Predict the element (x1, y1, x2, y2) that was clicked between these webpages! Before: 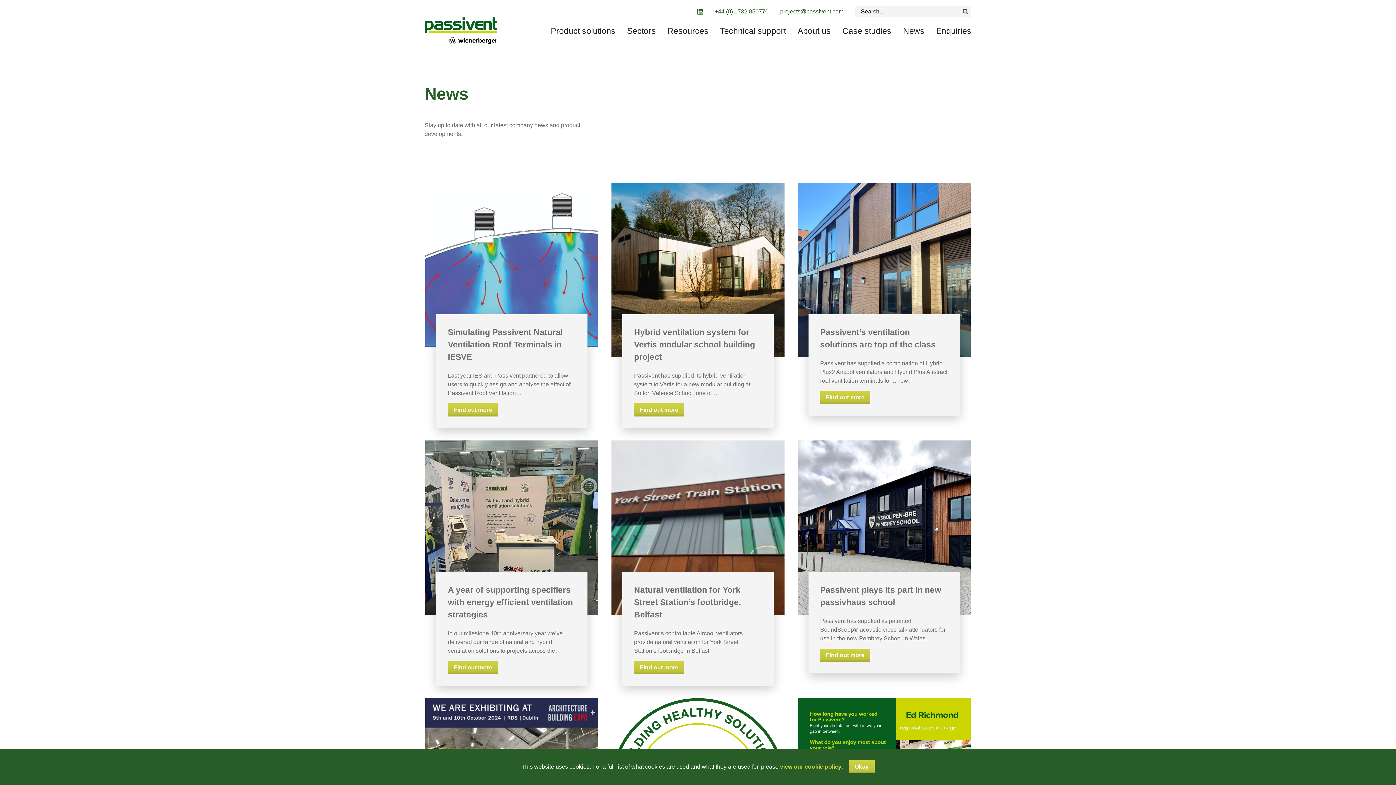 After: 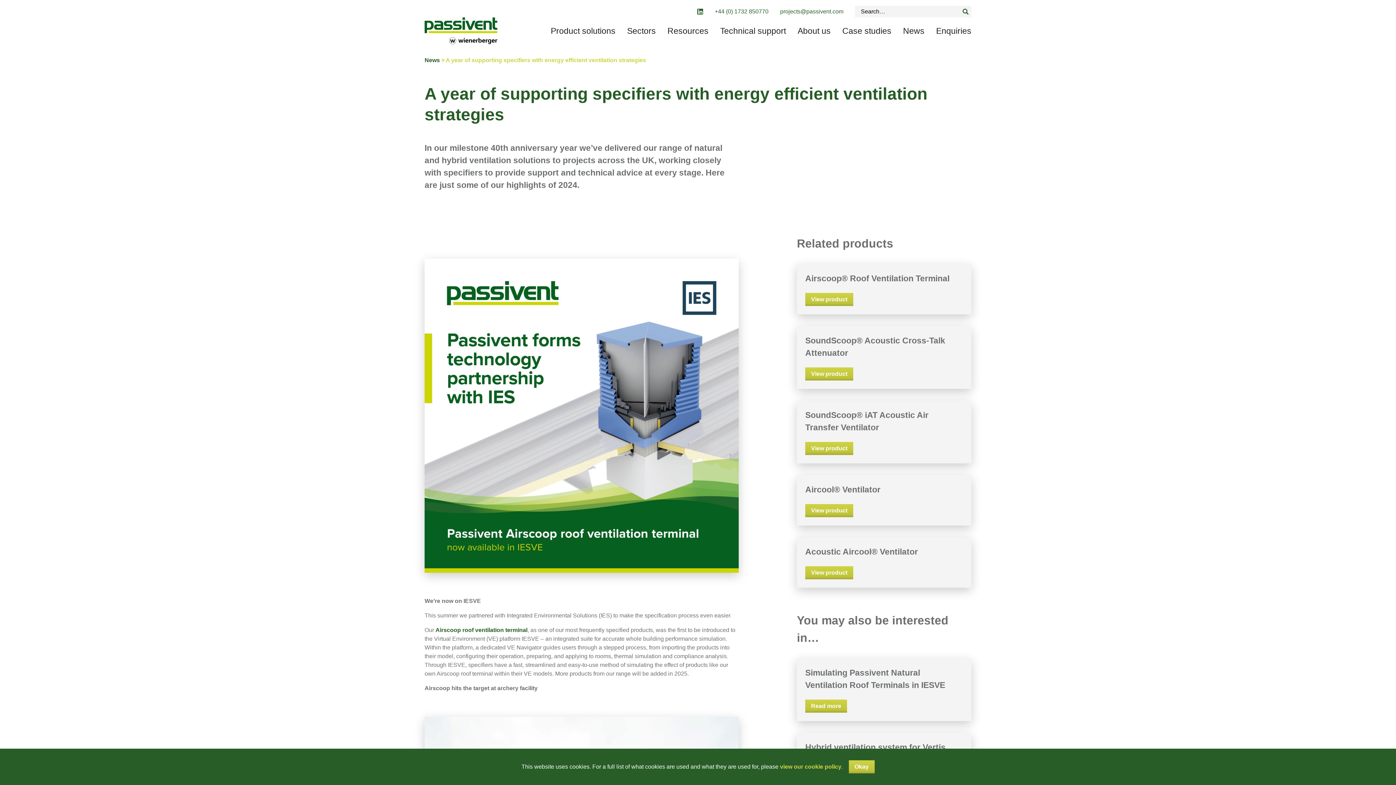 Action: label: Find out more bbox: (448, 661, 498, 674)